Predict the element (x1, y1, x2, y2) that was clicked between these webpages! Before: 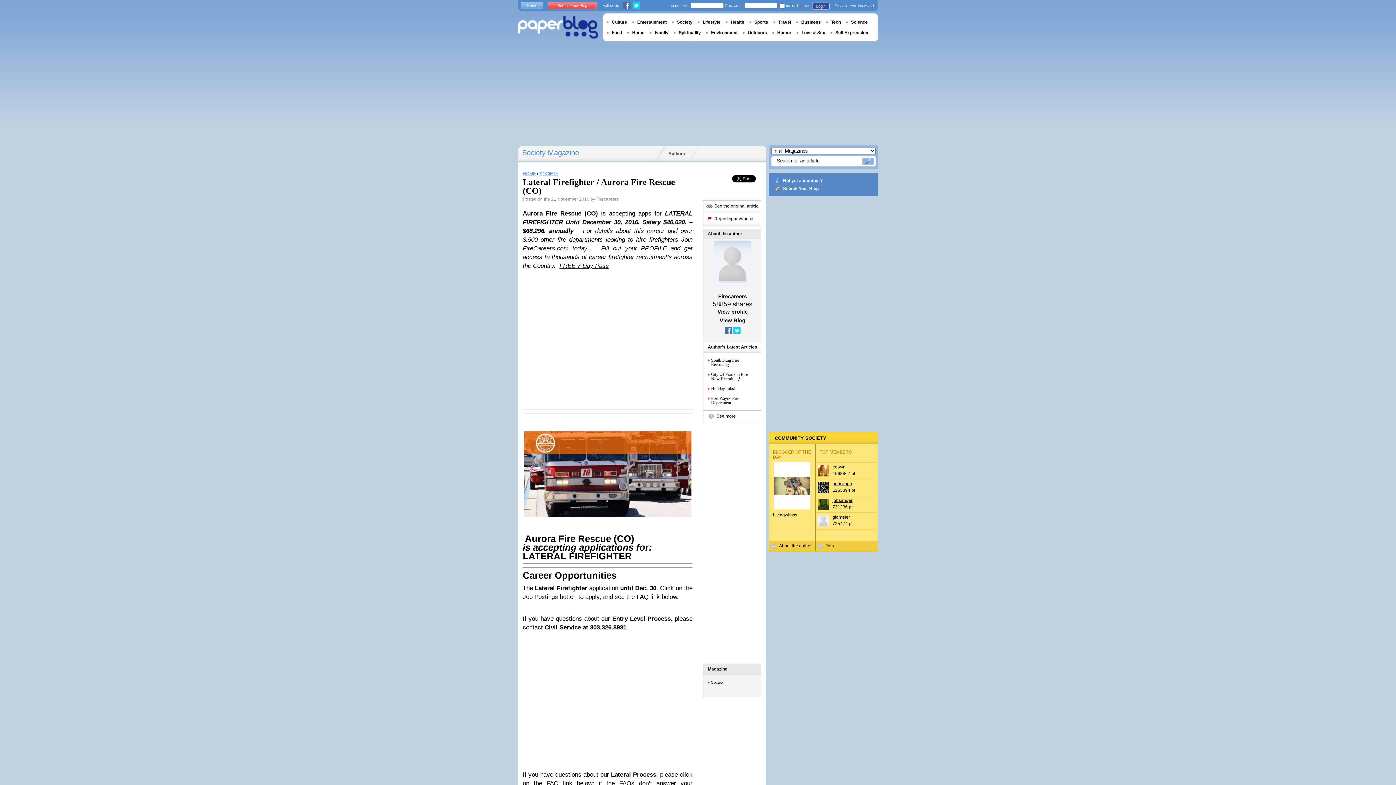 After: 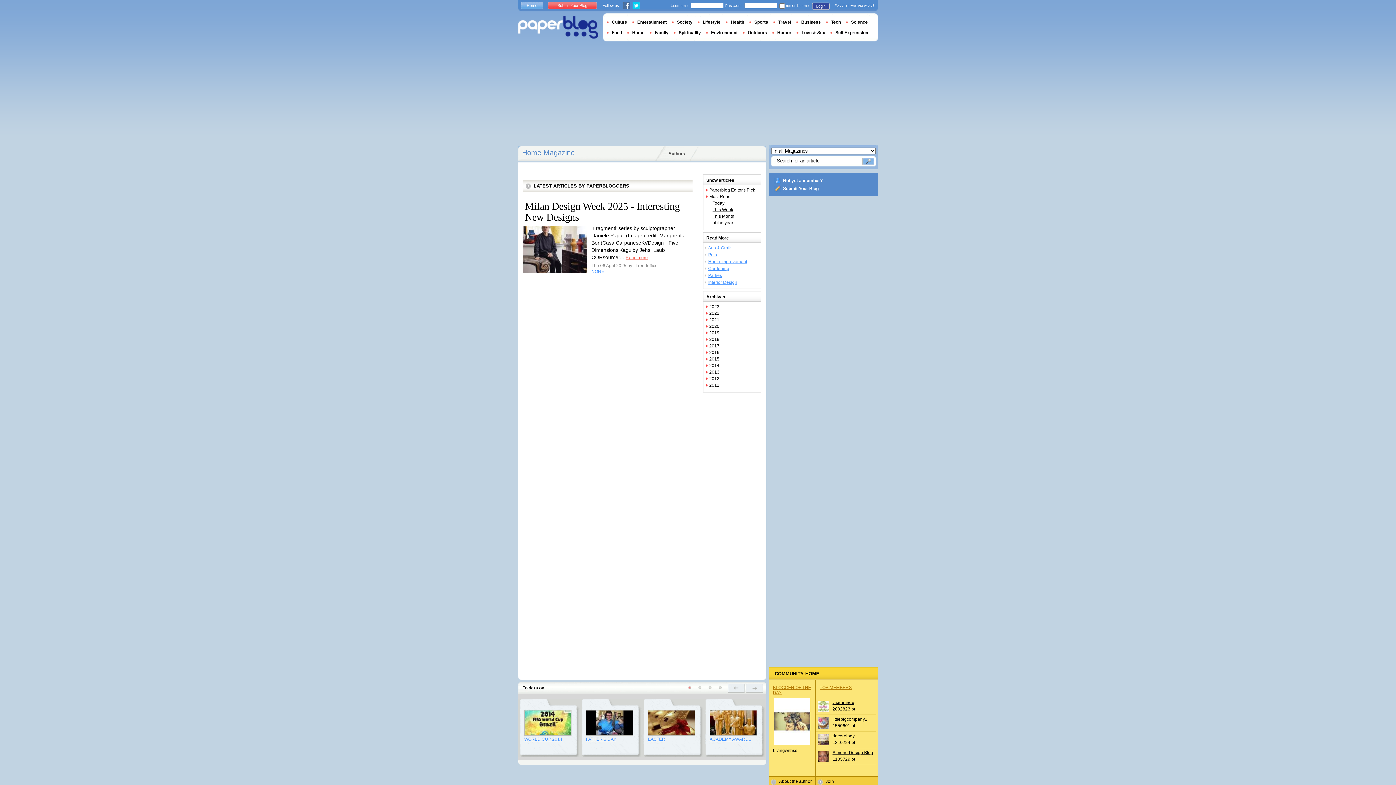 Action: label: Home bbox: (627, 30, 649, 35)